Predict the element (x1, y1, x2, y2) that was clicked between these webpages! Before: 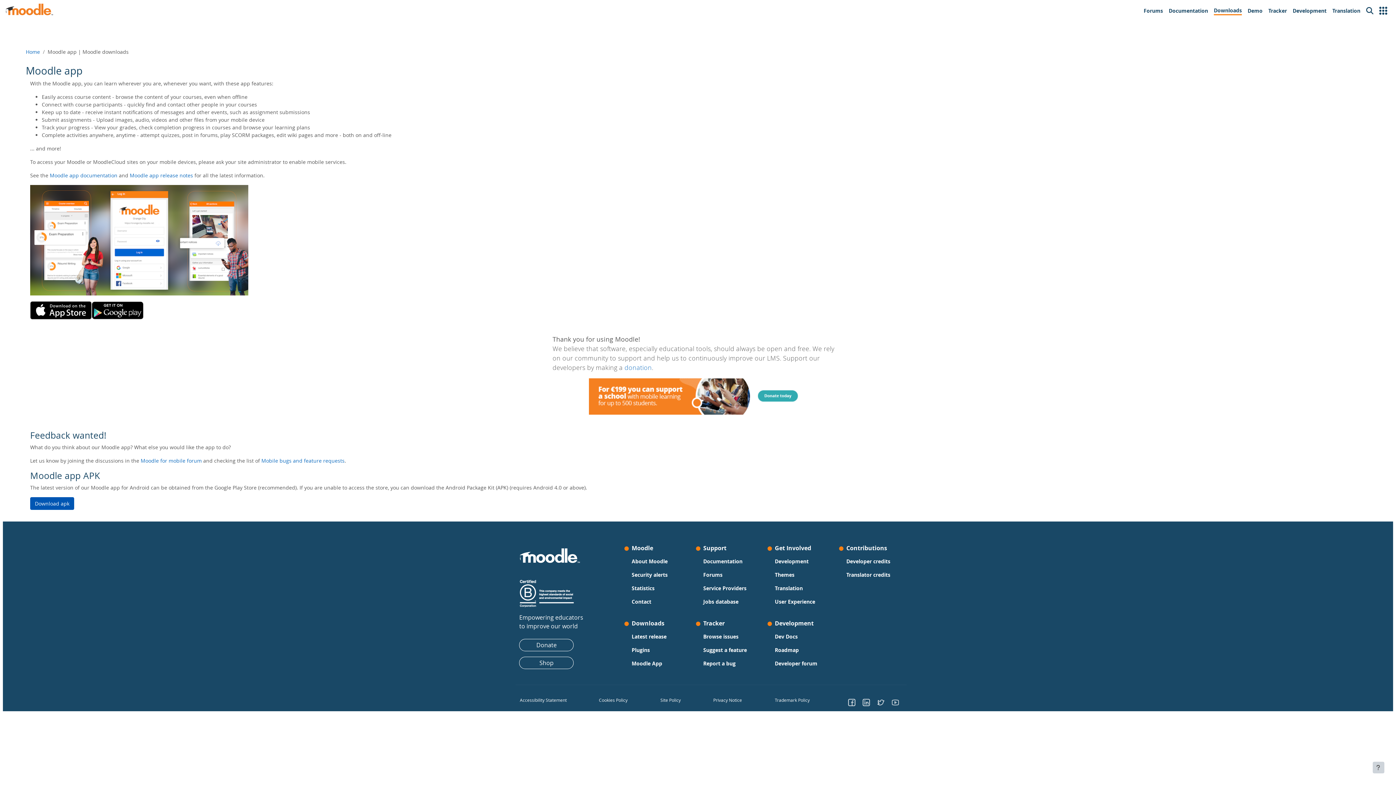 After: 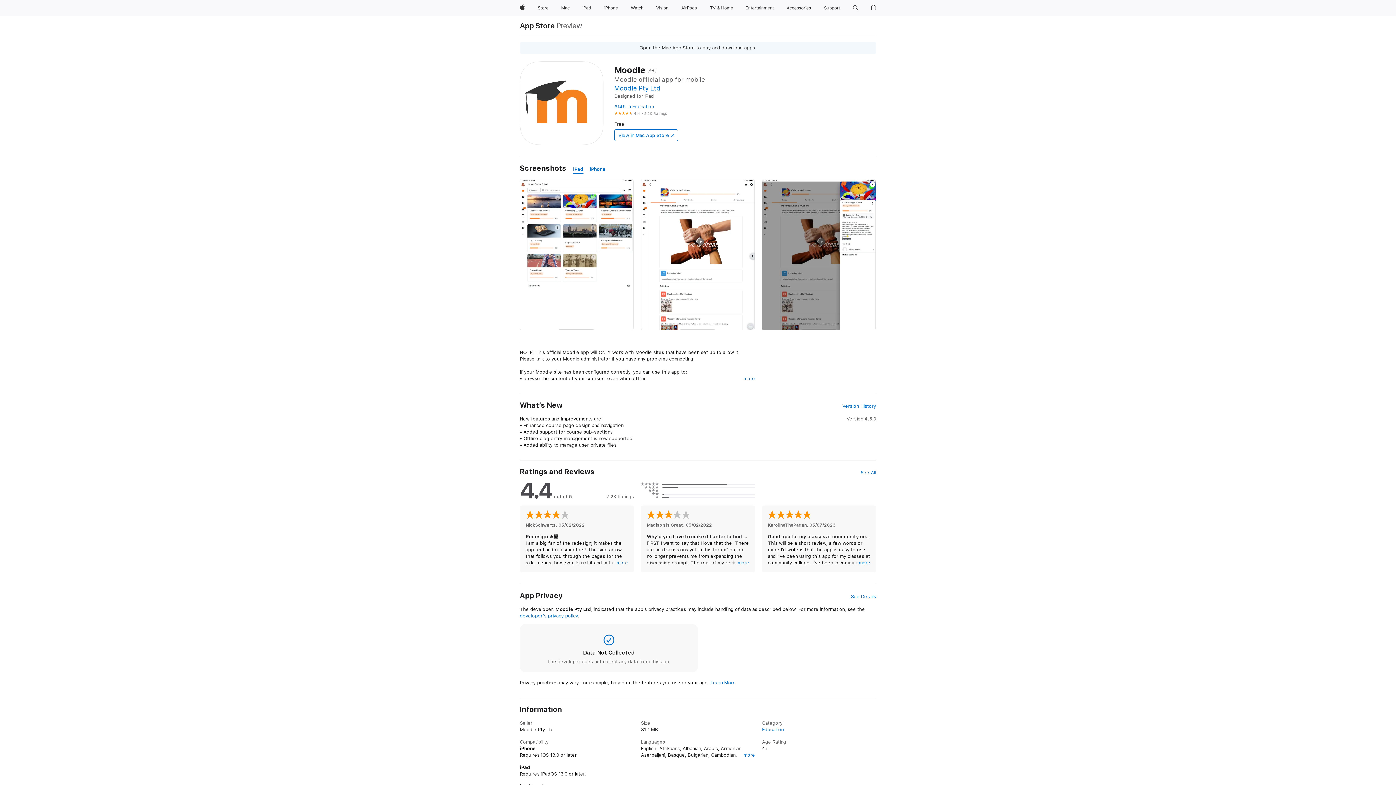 Action: bbox: (30, 306, 91, 313)